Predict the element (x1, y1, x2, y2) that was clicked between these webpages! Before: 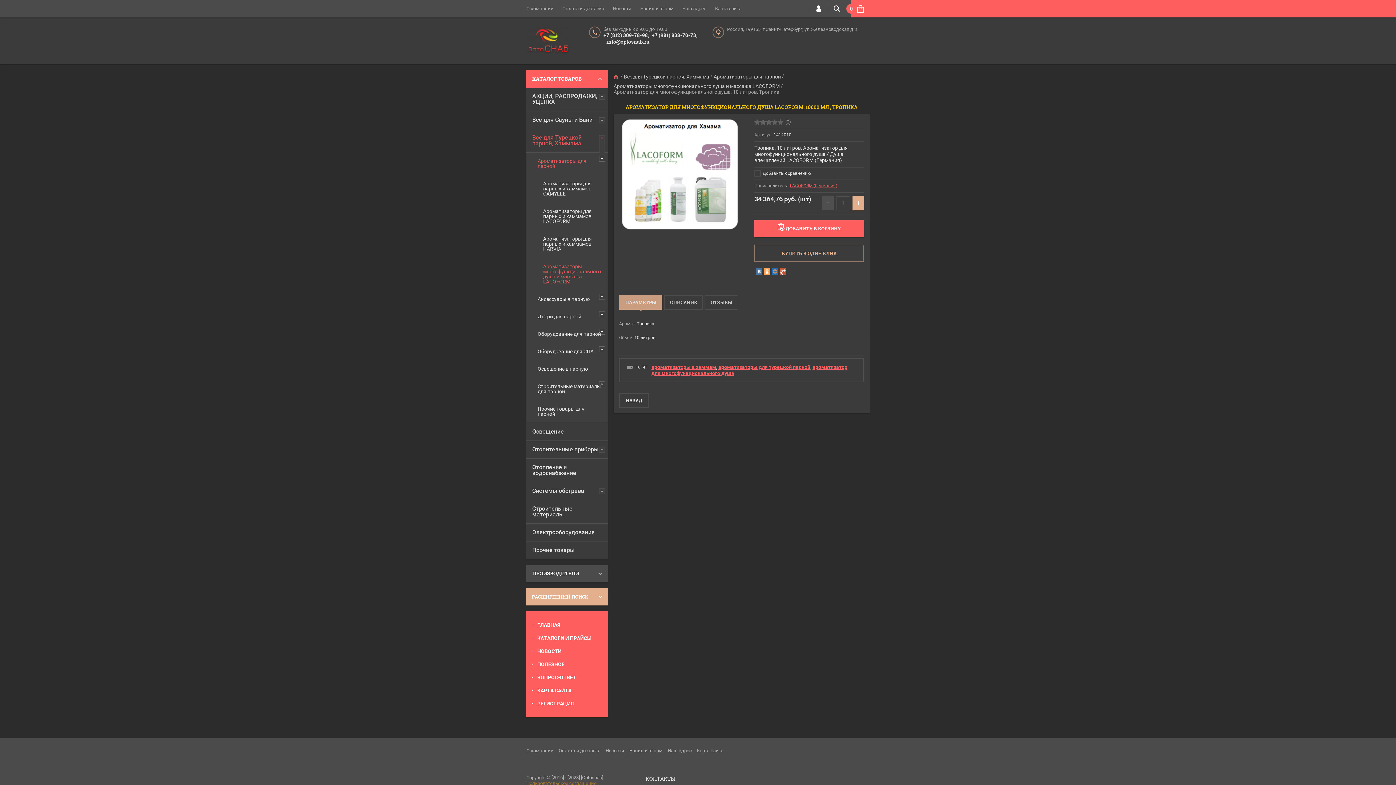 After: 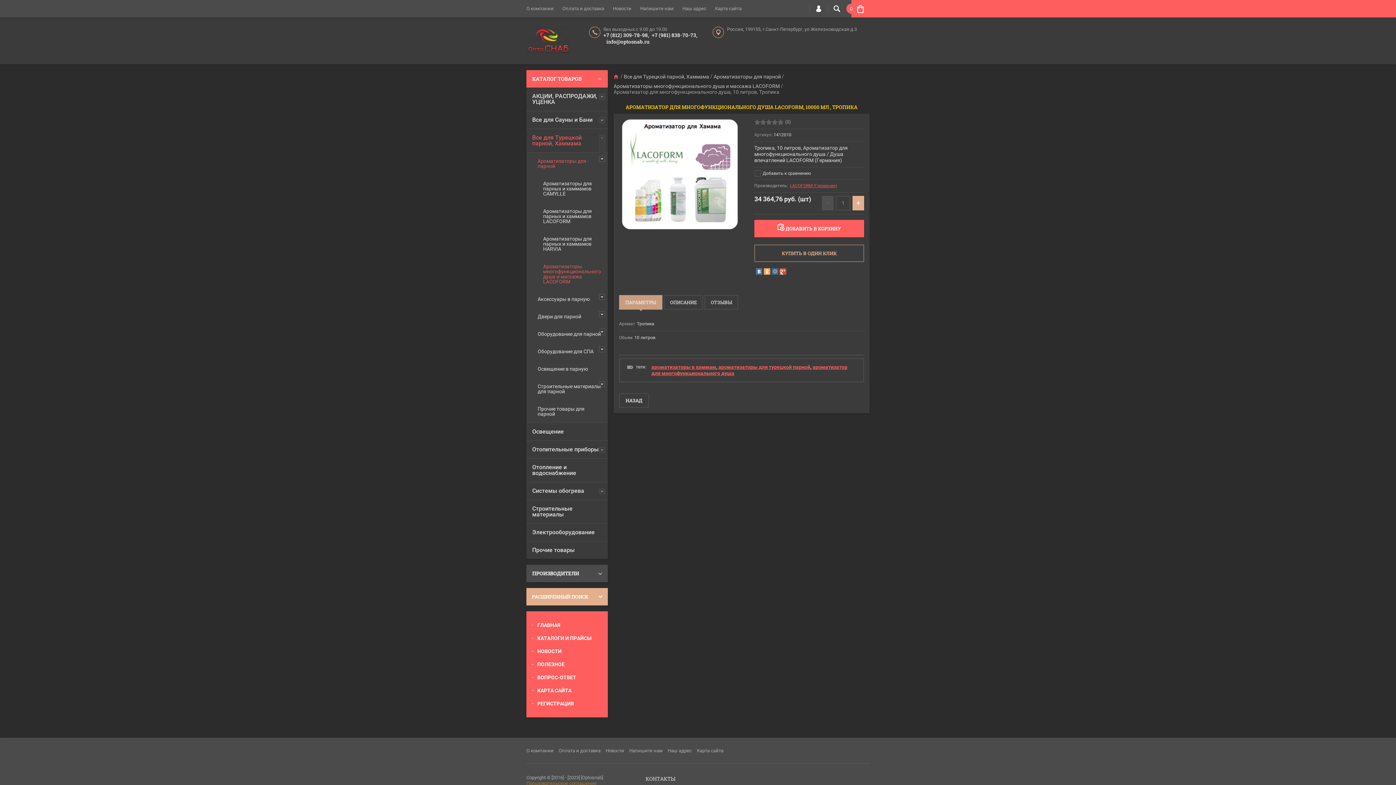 Action: bbox: (652, 31, 697, 38) label: +7 (981) 838-70-73,